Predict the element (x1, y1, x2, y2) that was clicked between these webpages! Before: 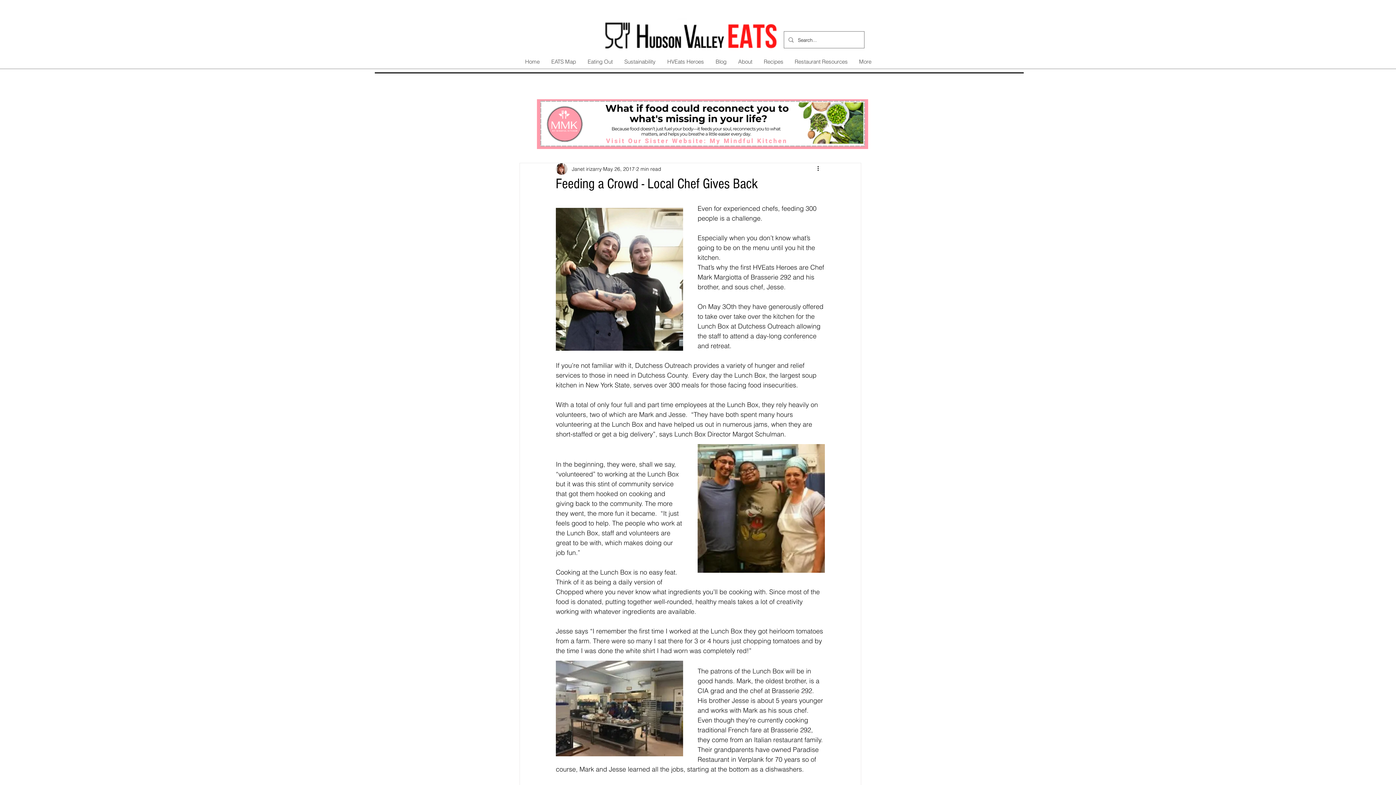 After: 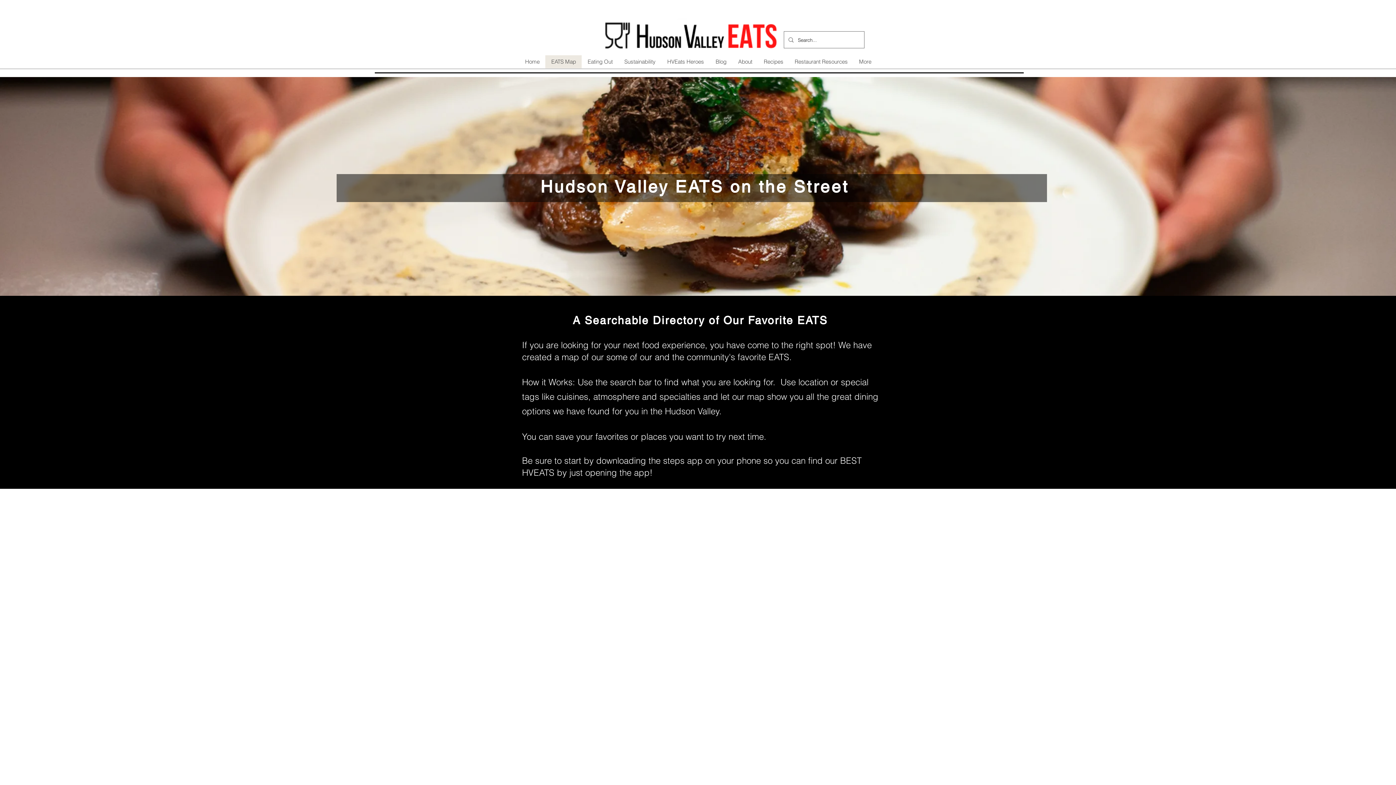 Action: label: EATS Map bbox: (545, 55, 581, 68)